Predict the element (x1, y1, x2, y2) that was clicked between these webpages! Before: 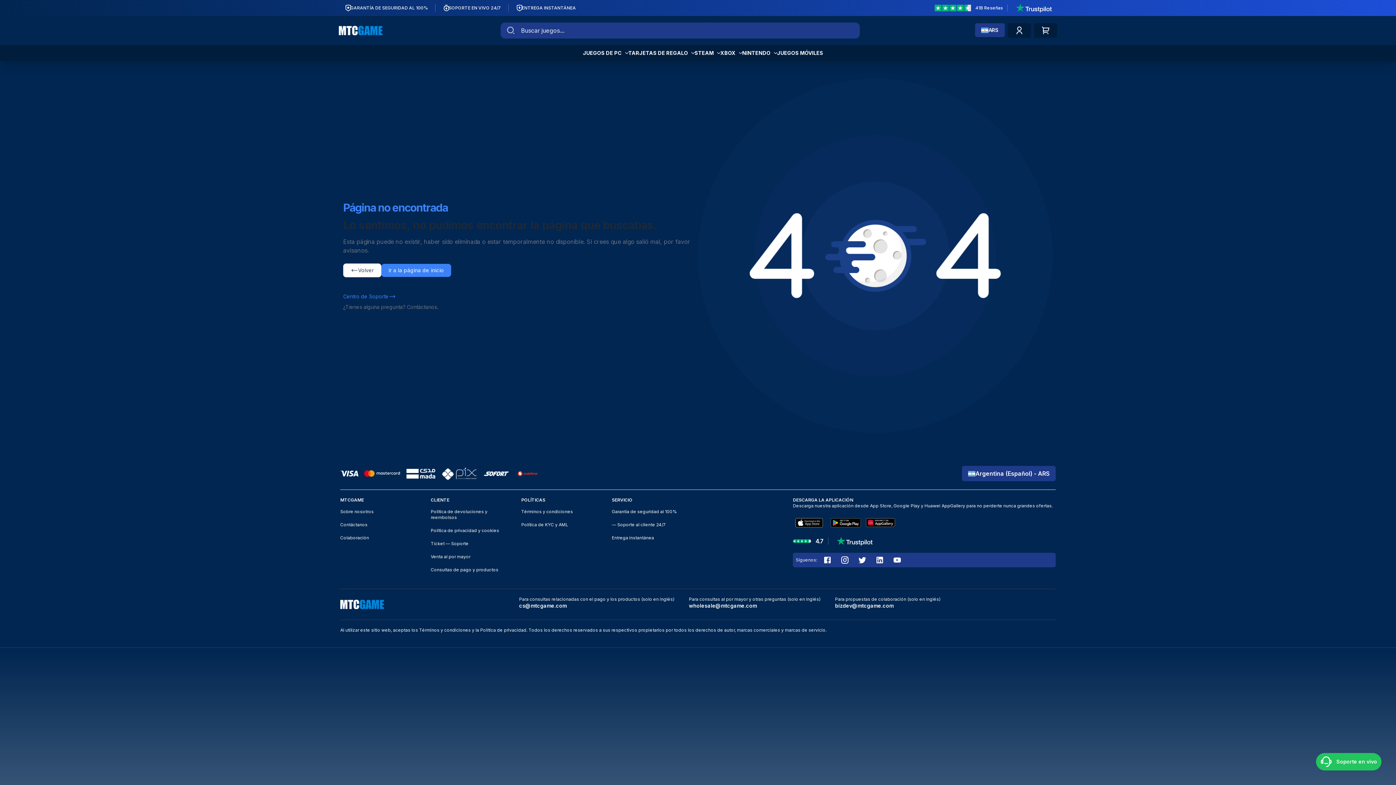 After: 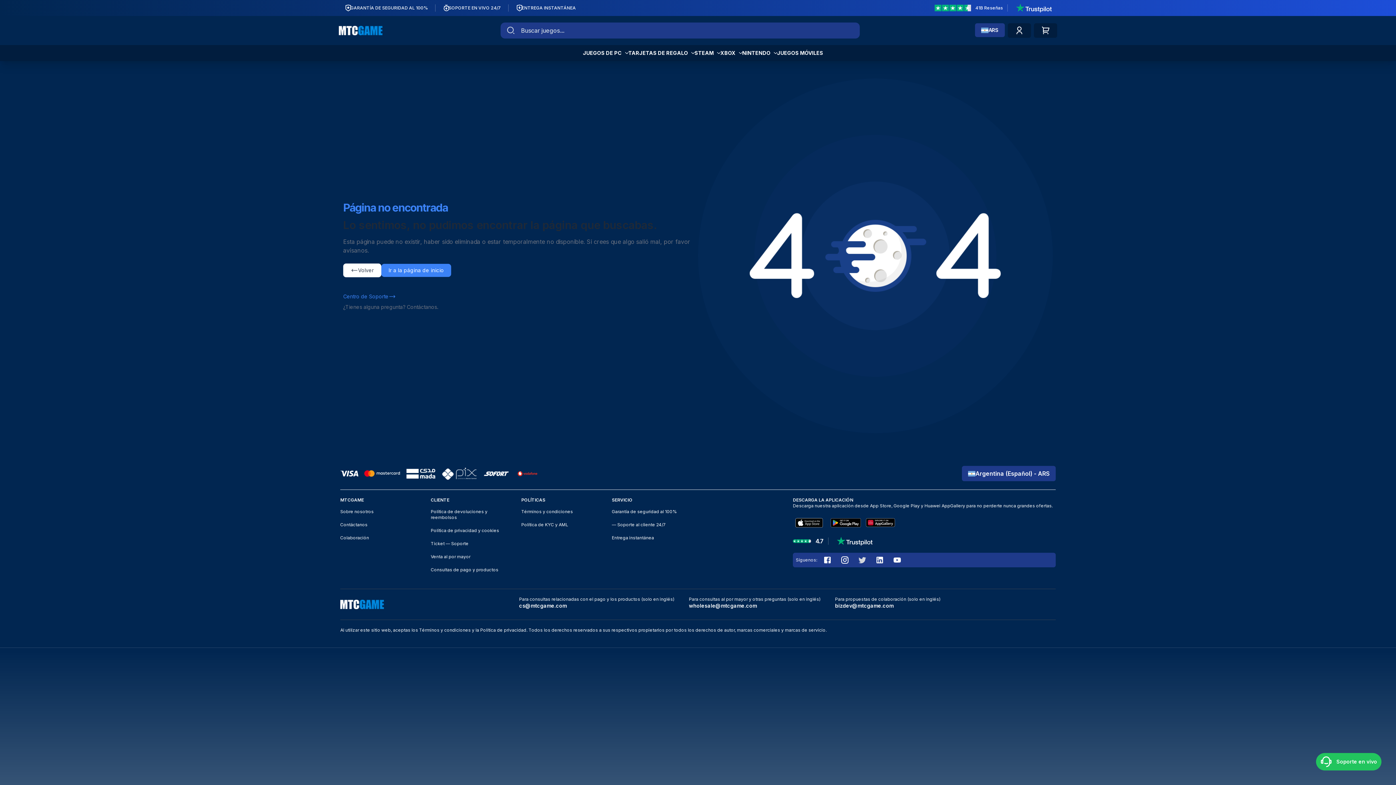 Action: label: Twitter bbox: (858, 556, 869, 564)